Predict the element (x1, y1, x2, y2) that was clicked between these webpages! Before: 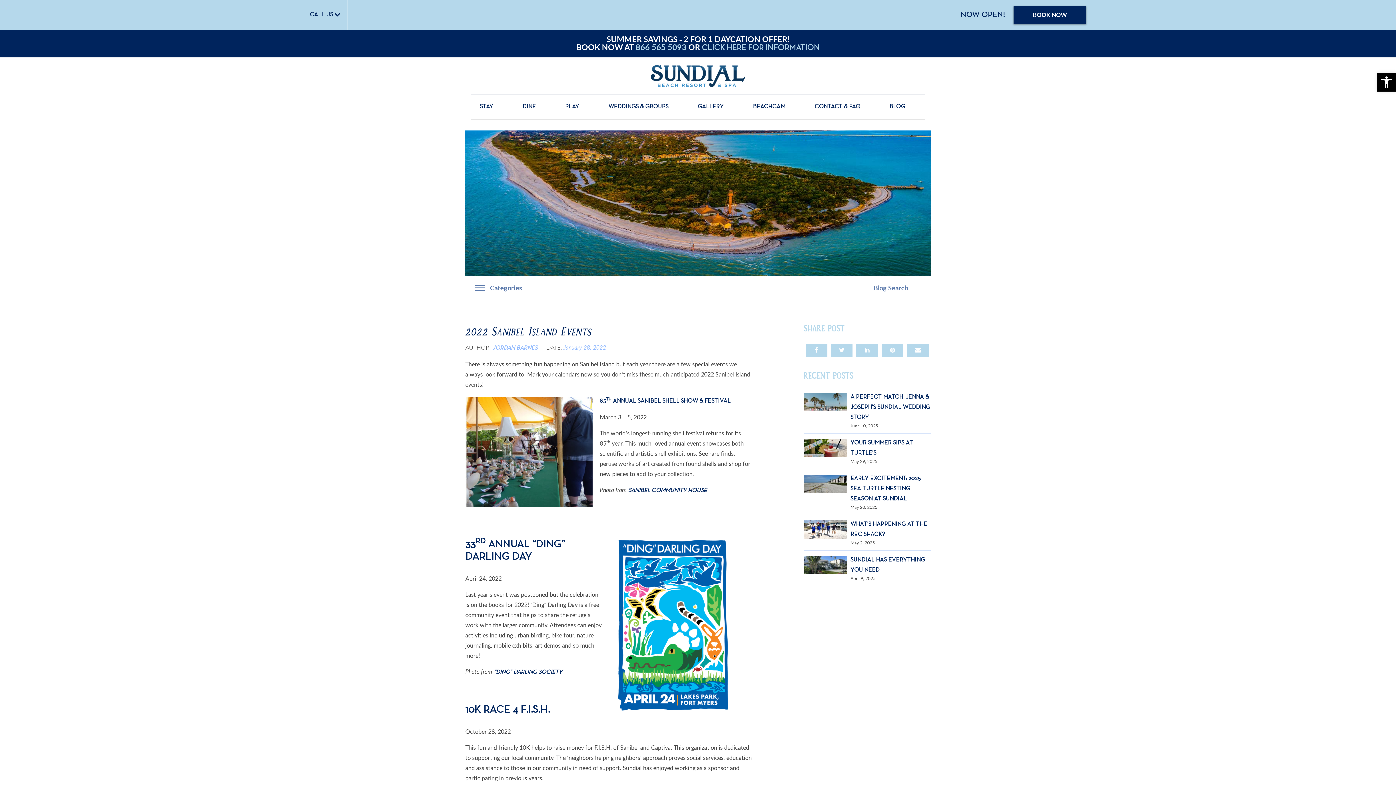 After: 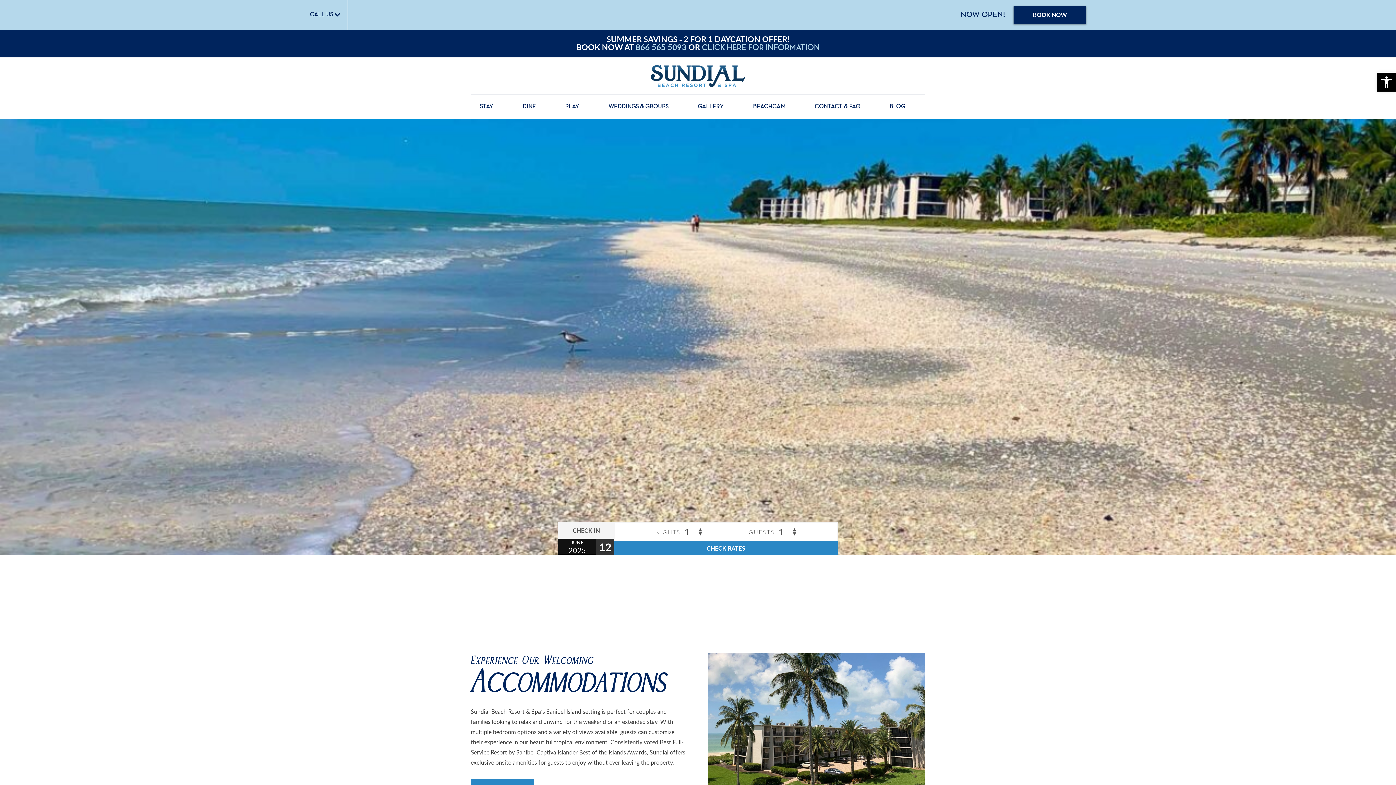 Action: bbox: (478, 102, 506, 112) label: STAY